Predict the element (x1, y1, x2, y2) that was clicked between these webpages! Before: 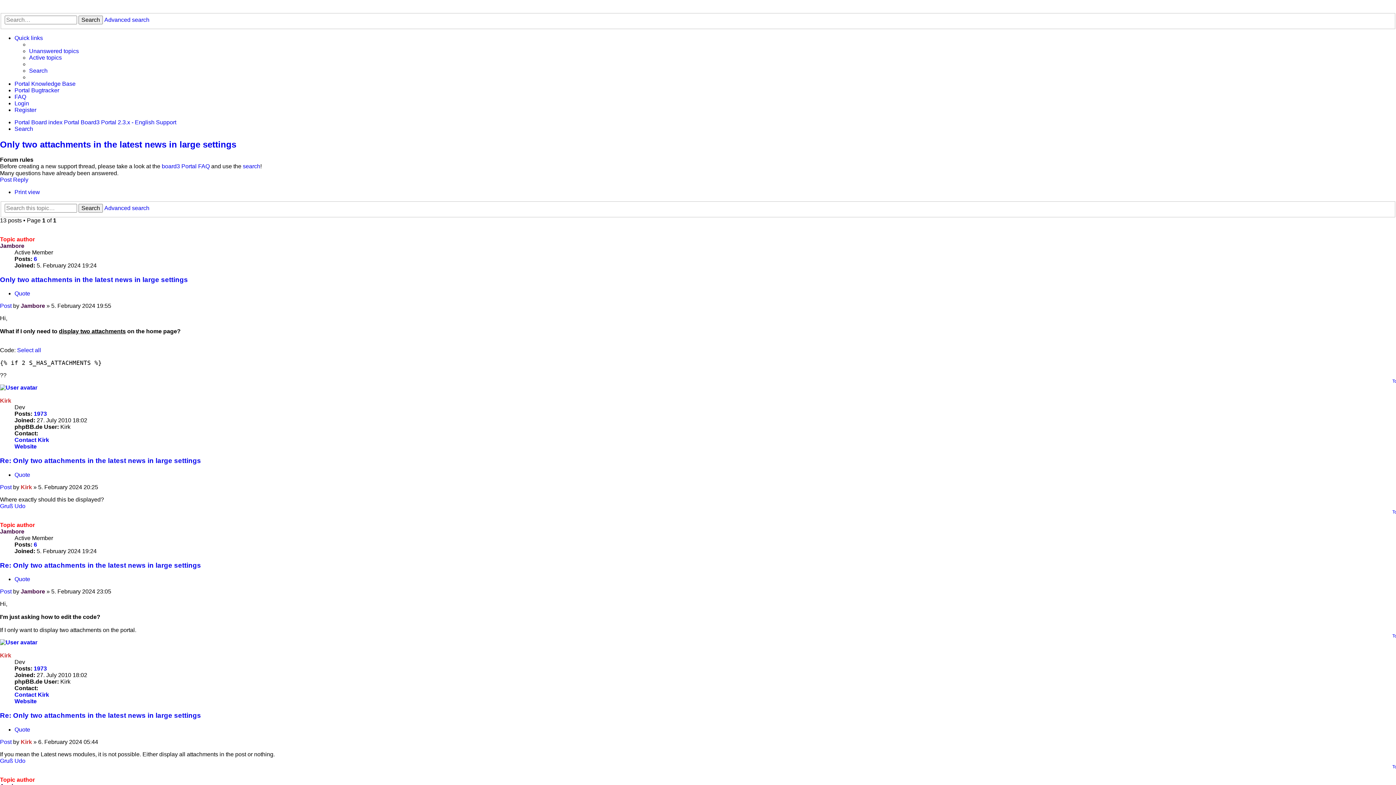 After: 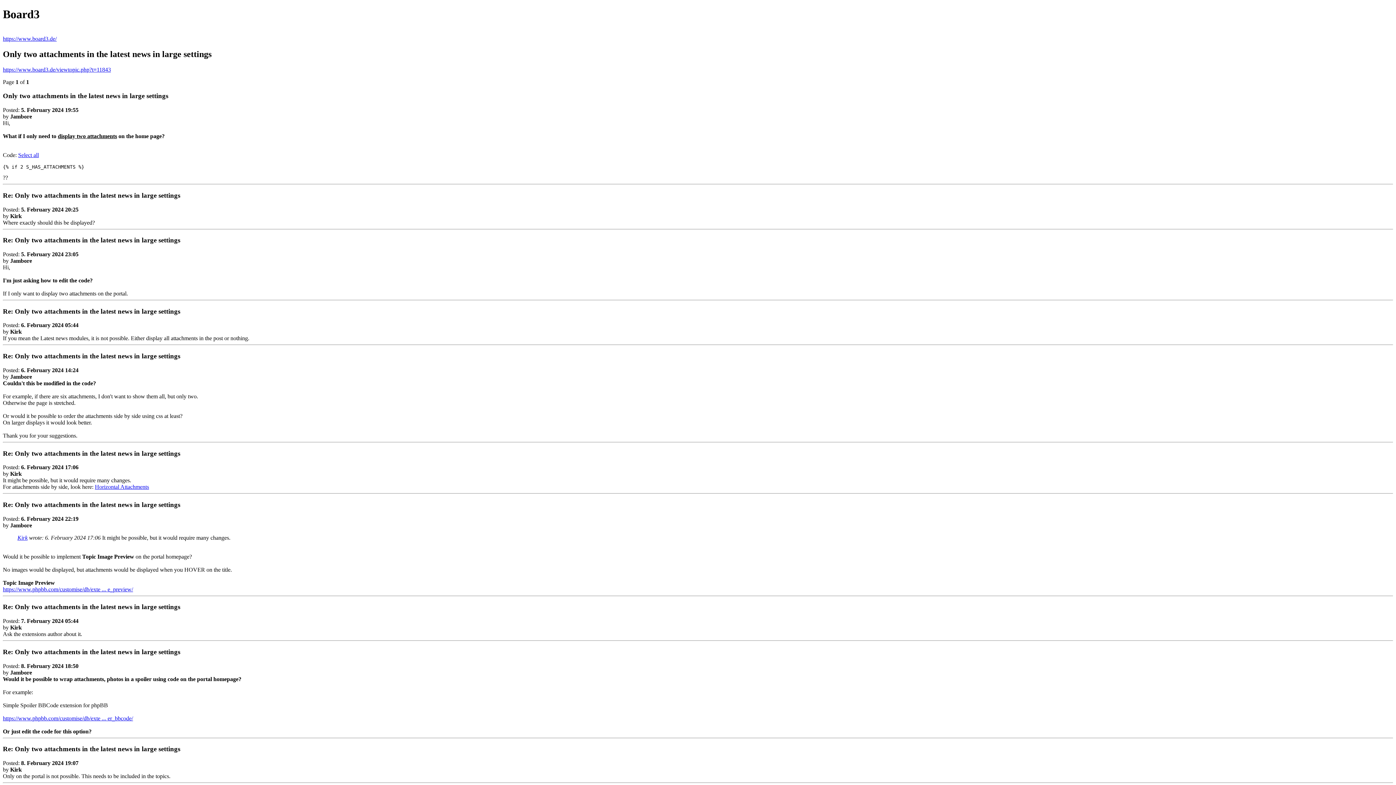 Action: label: Print view bbox: (14, 189, 40, 195)